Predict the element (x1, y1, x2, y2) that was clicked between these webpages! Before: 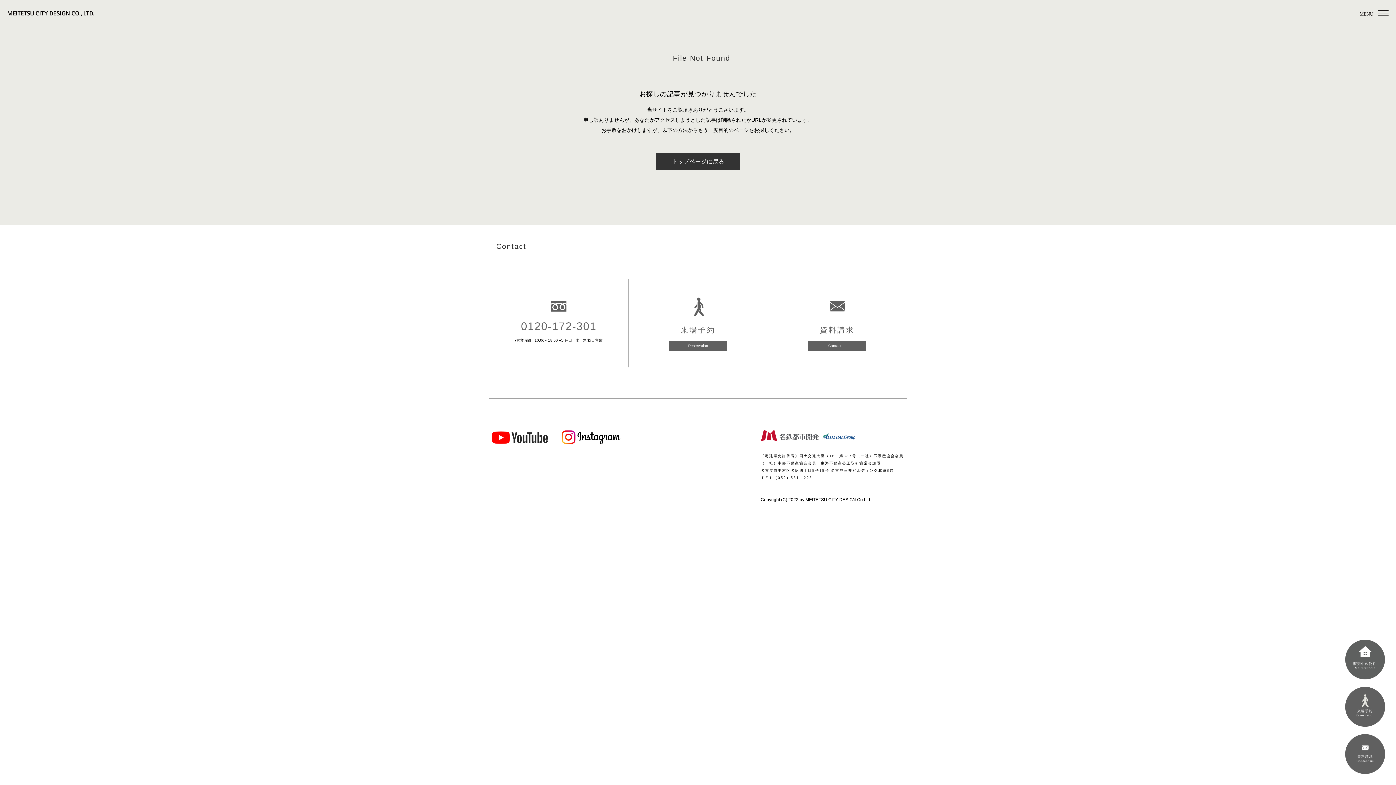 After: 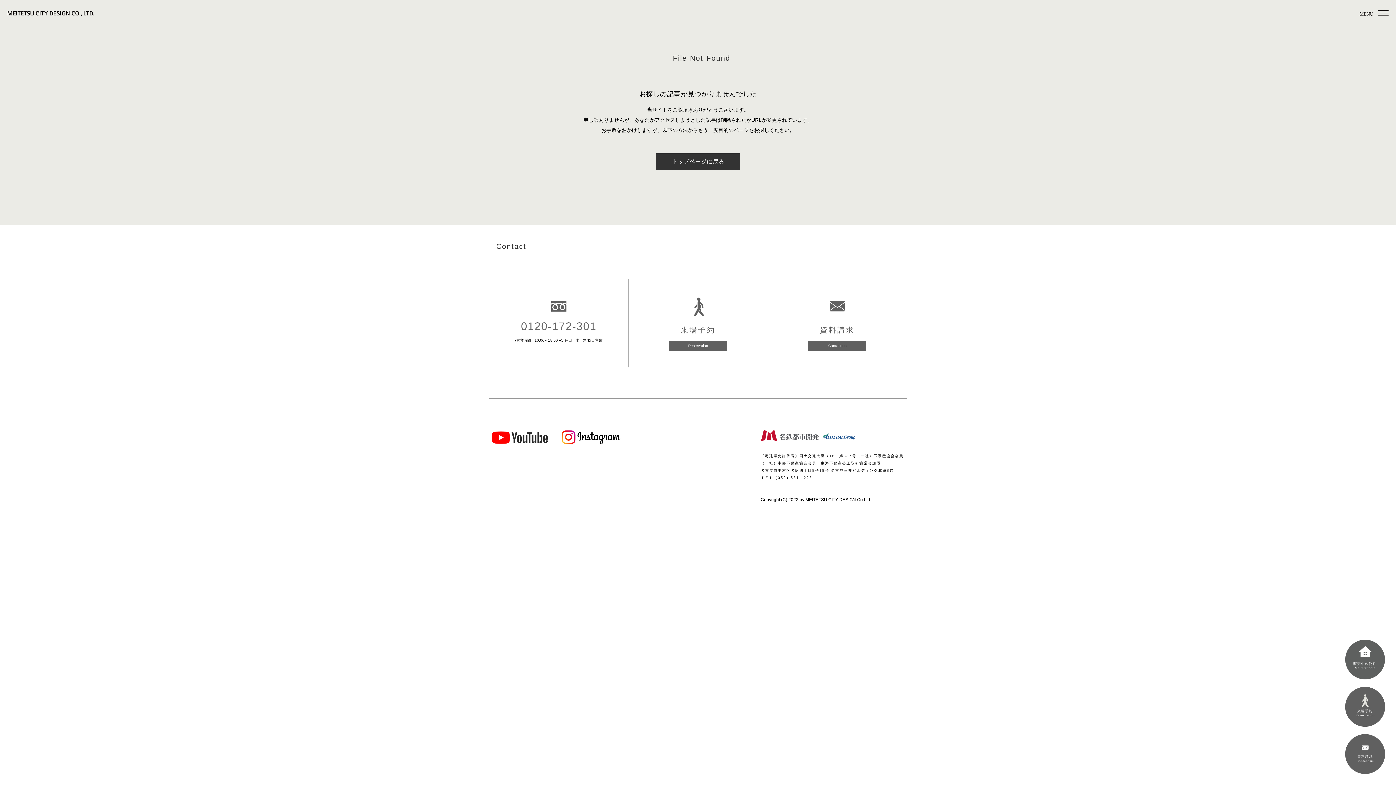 Action: bbox: (489, 423, 551, 462)